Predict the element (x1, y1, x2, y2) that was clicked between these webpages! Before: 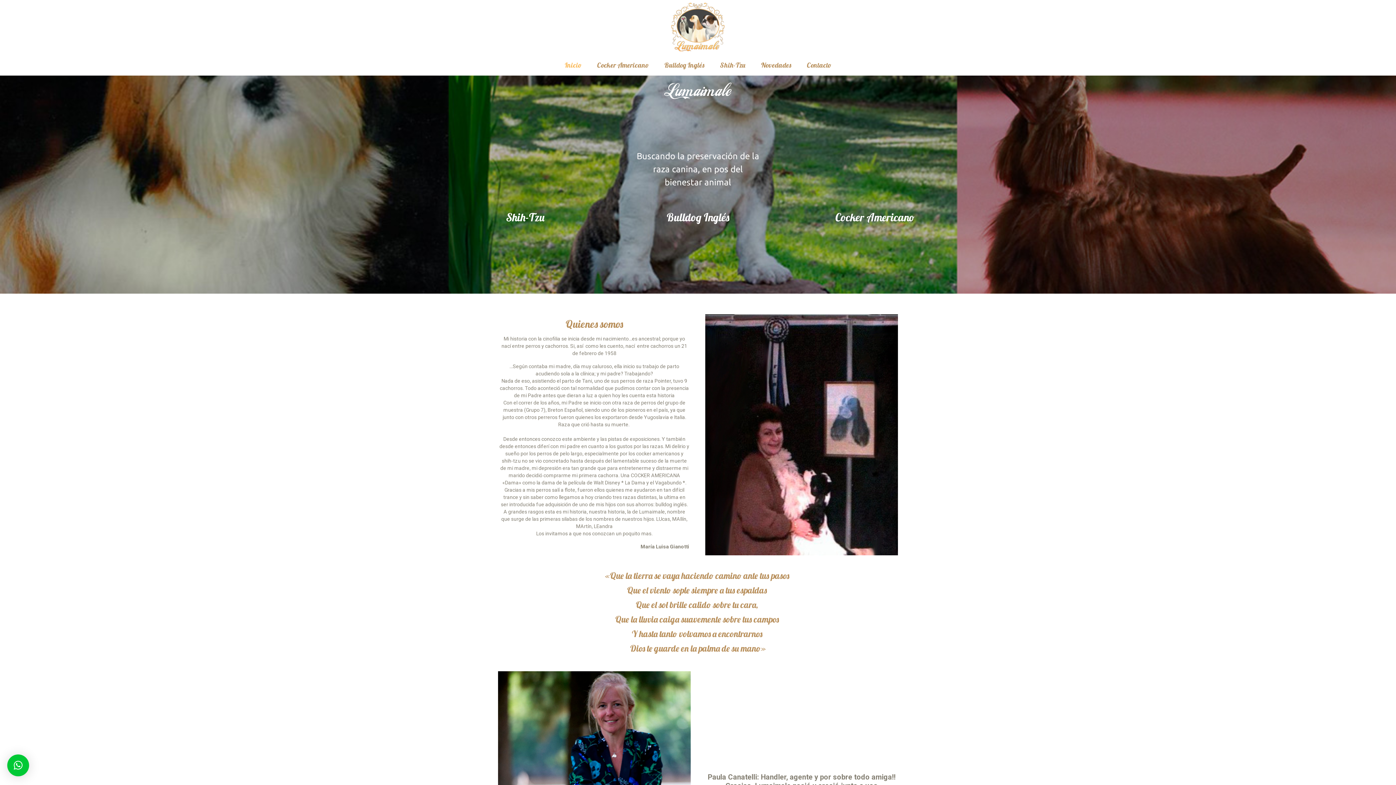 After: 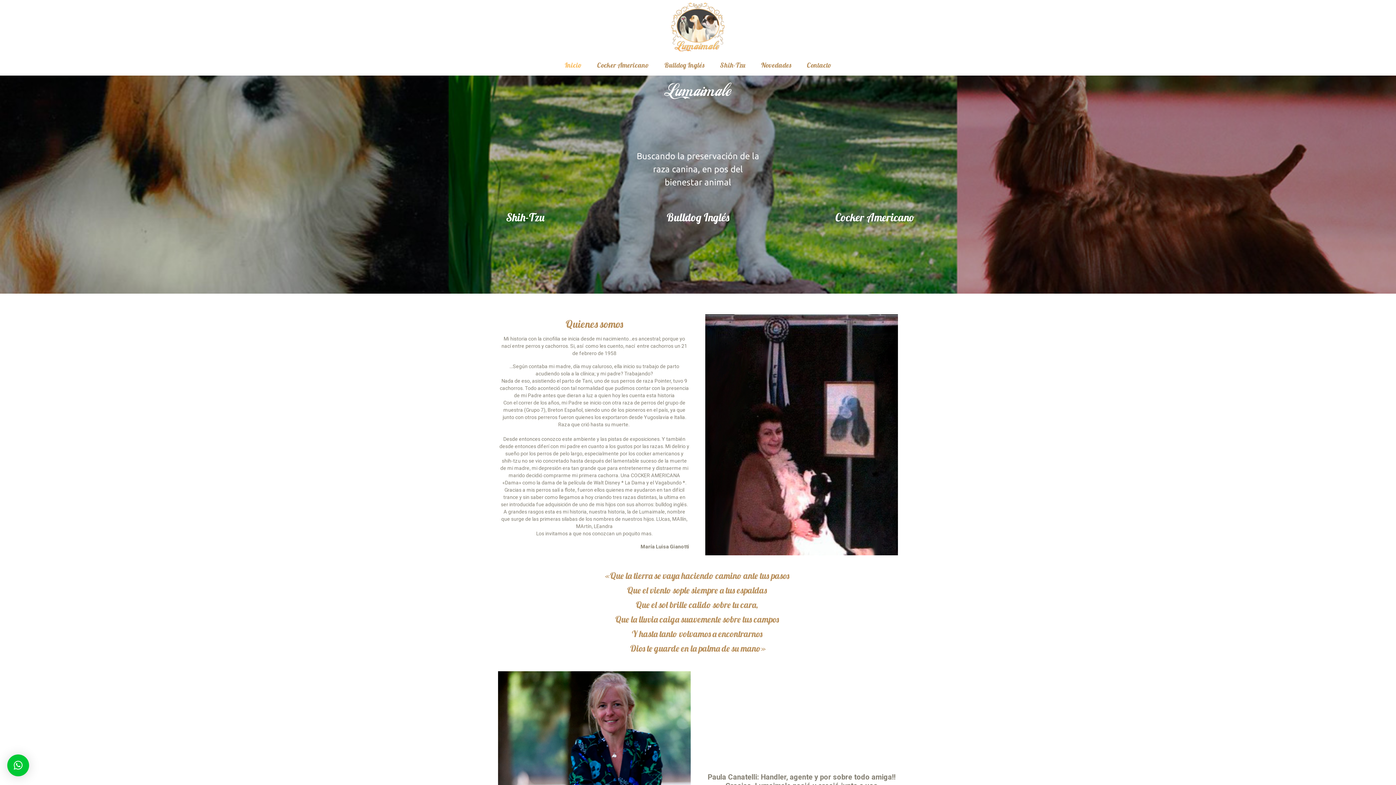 Action: bbox: (7, 754, 29, 776) label: ×